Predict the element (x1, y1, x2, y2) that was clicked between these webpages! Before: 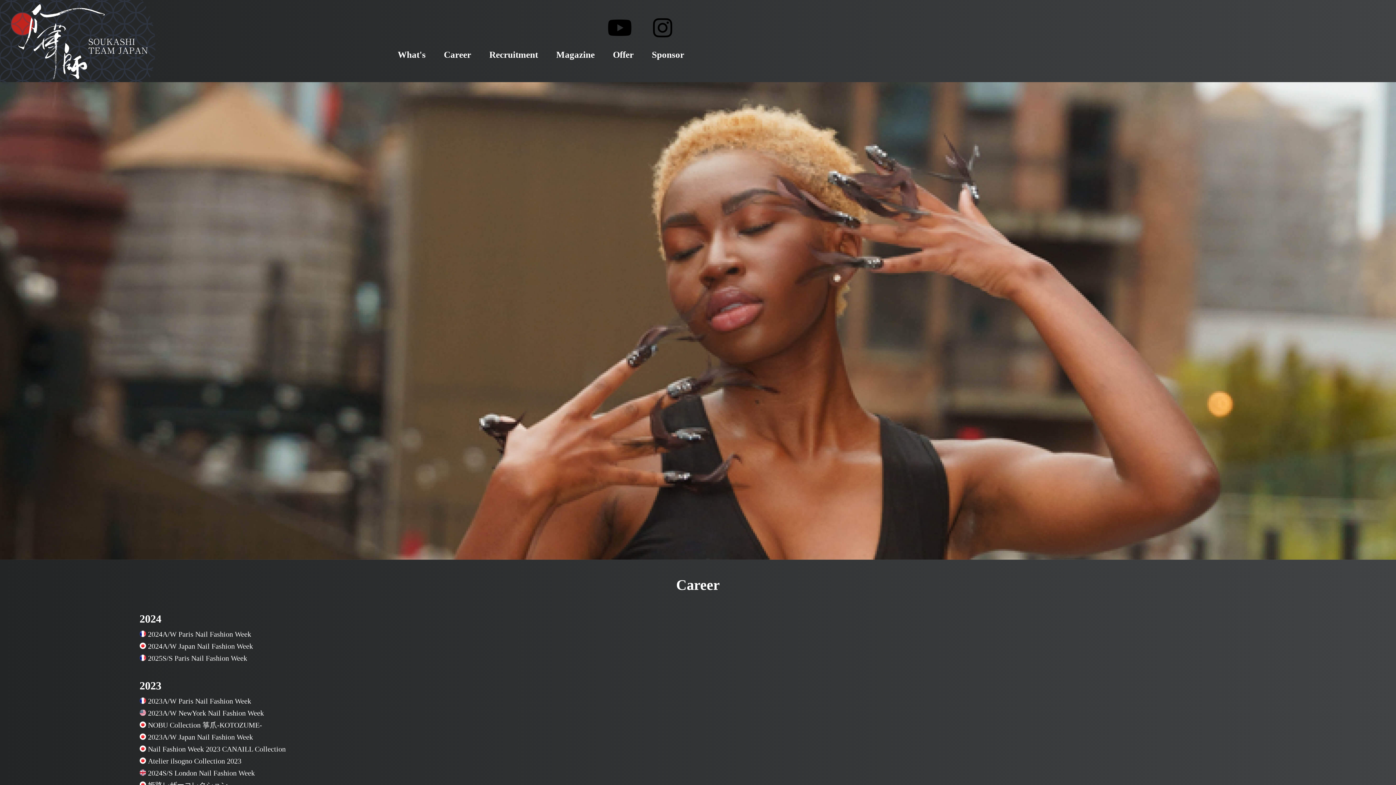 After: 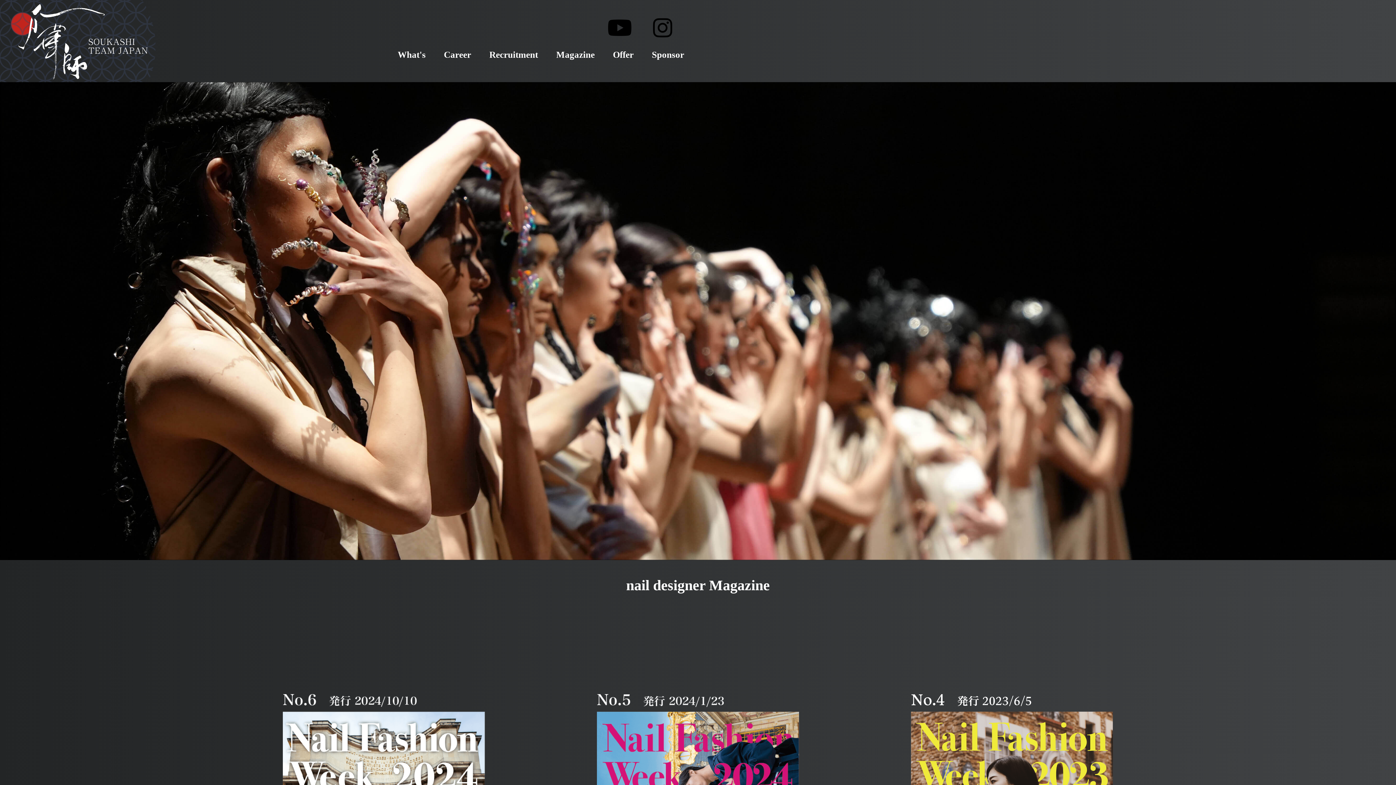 Action: label: Magazine bbox: (556, 49, 594, 59)